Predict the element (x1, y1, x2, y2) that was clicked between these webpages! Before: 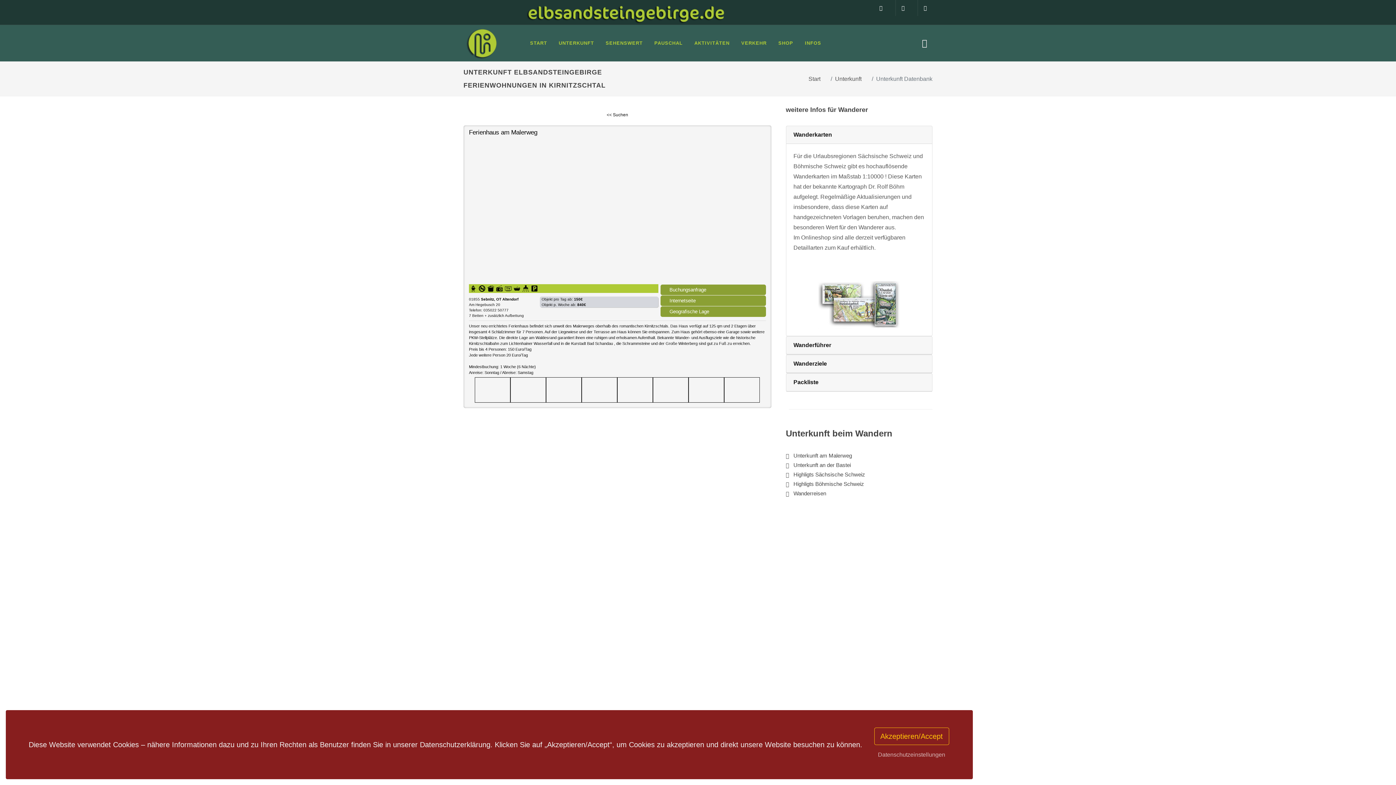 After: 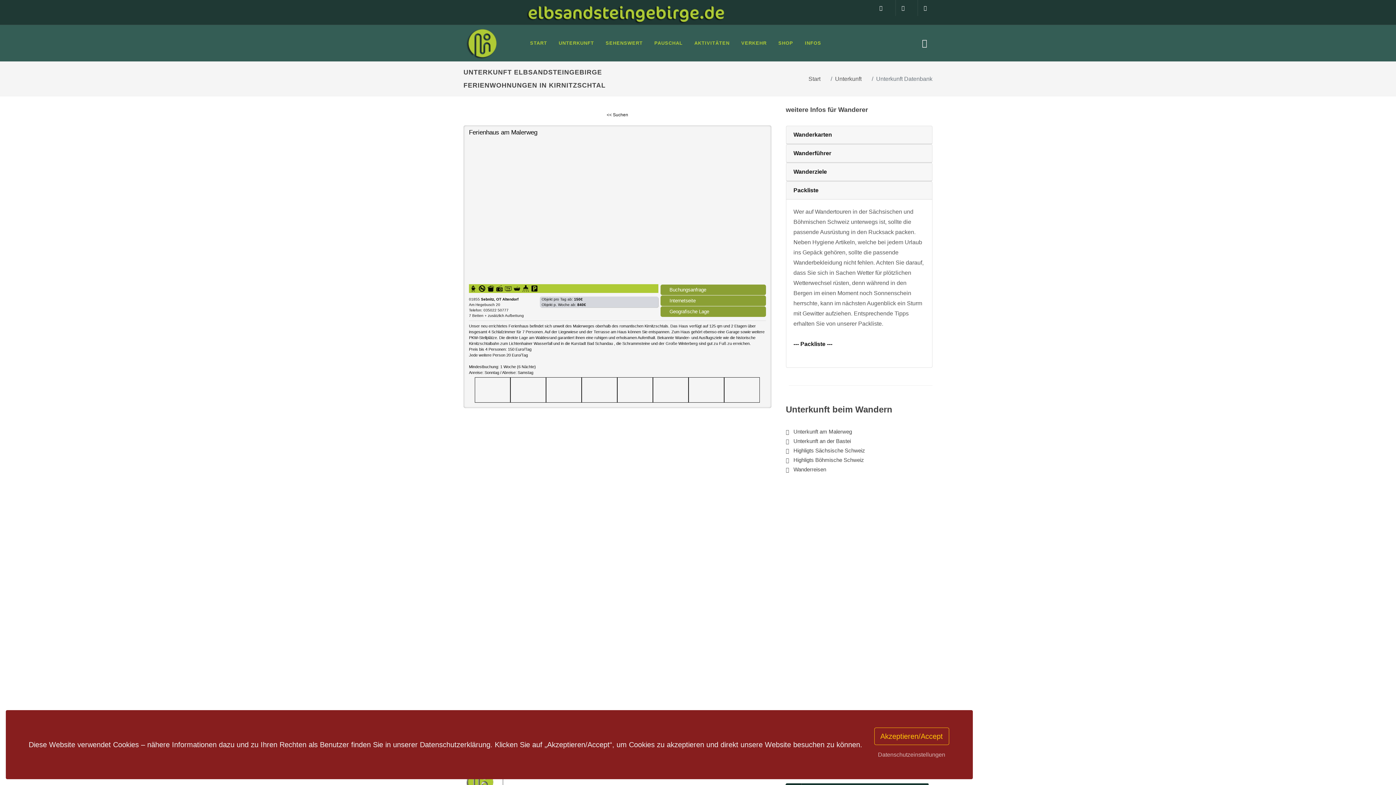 Action: bbox: (793, 379, 818, 385) label: Packliste